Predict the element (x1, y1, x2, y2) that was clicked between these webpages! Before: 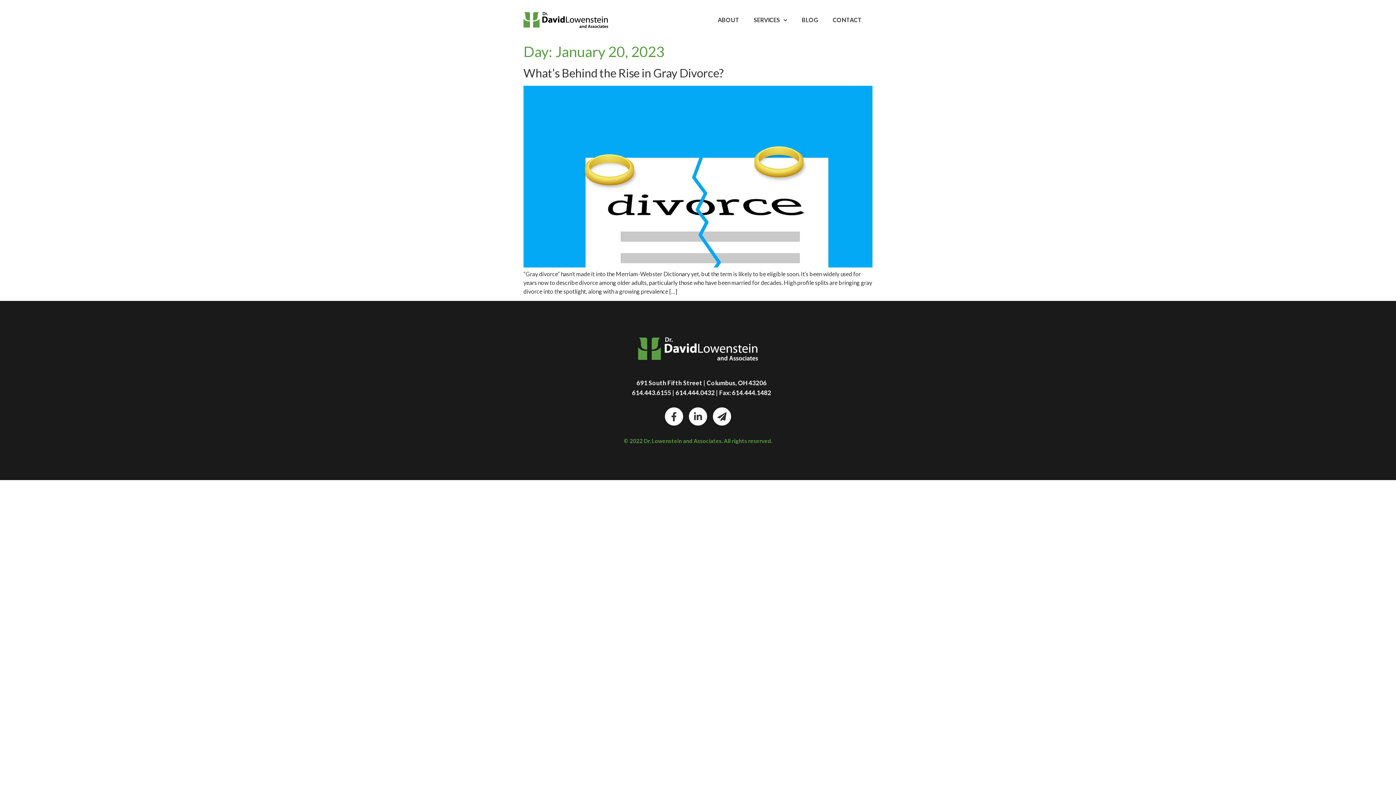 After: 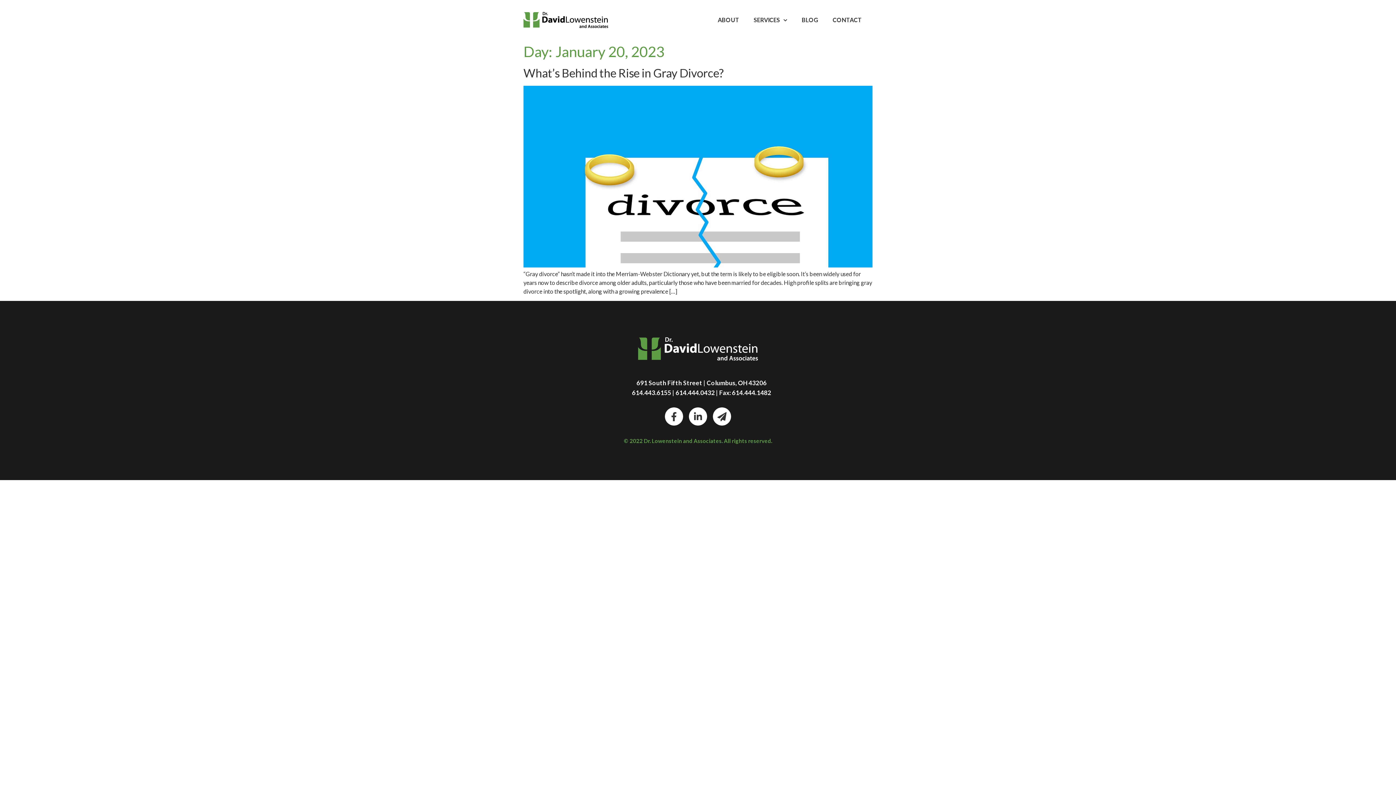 Action: bbox: (675, 389, 715, 396) label: 614.444.0432